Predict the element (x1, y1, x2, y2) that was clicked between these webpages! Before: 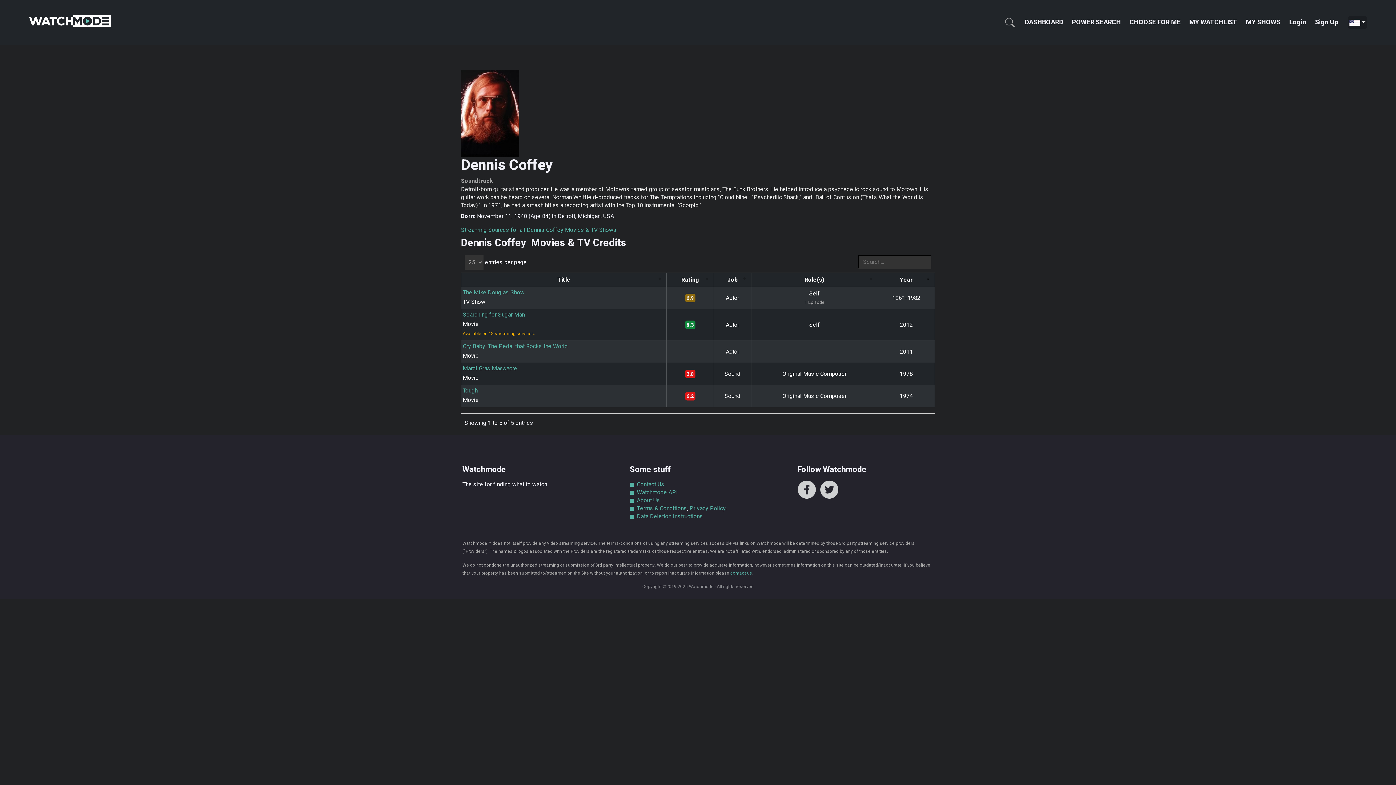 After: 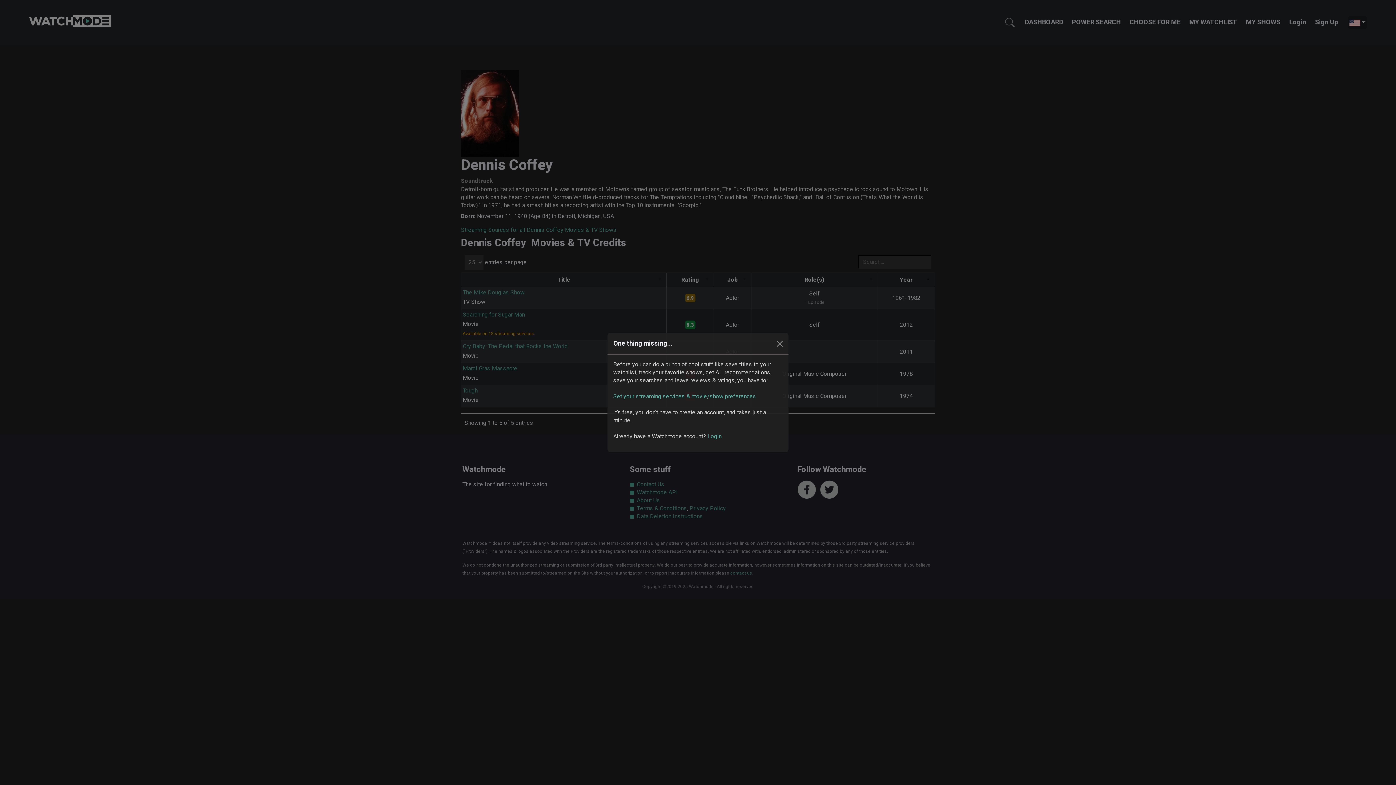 Action: bbox: (1185, 12, 1241, 32) label: MY WATCHLIST